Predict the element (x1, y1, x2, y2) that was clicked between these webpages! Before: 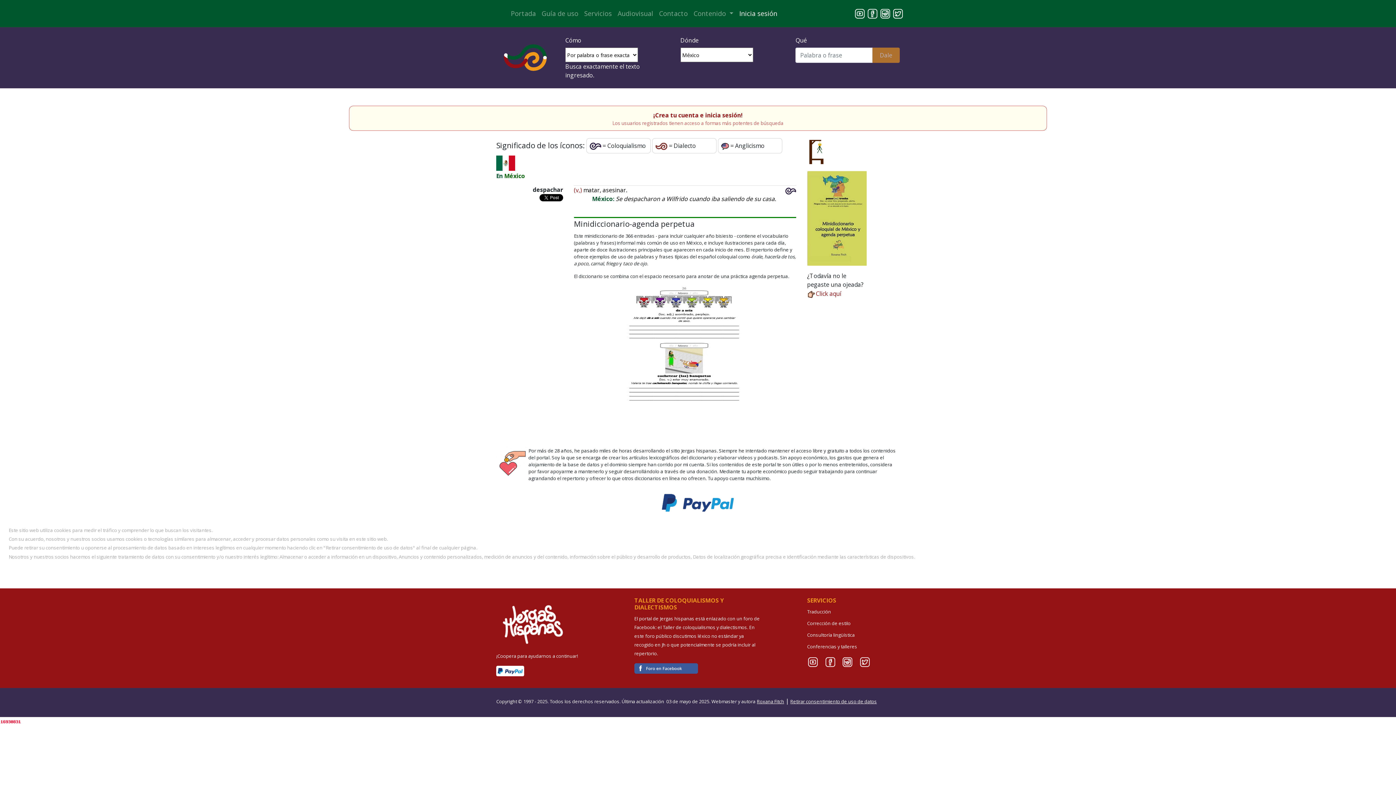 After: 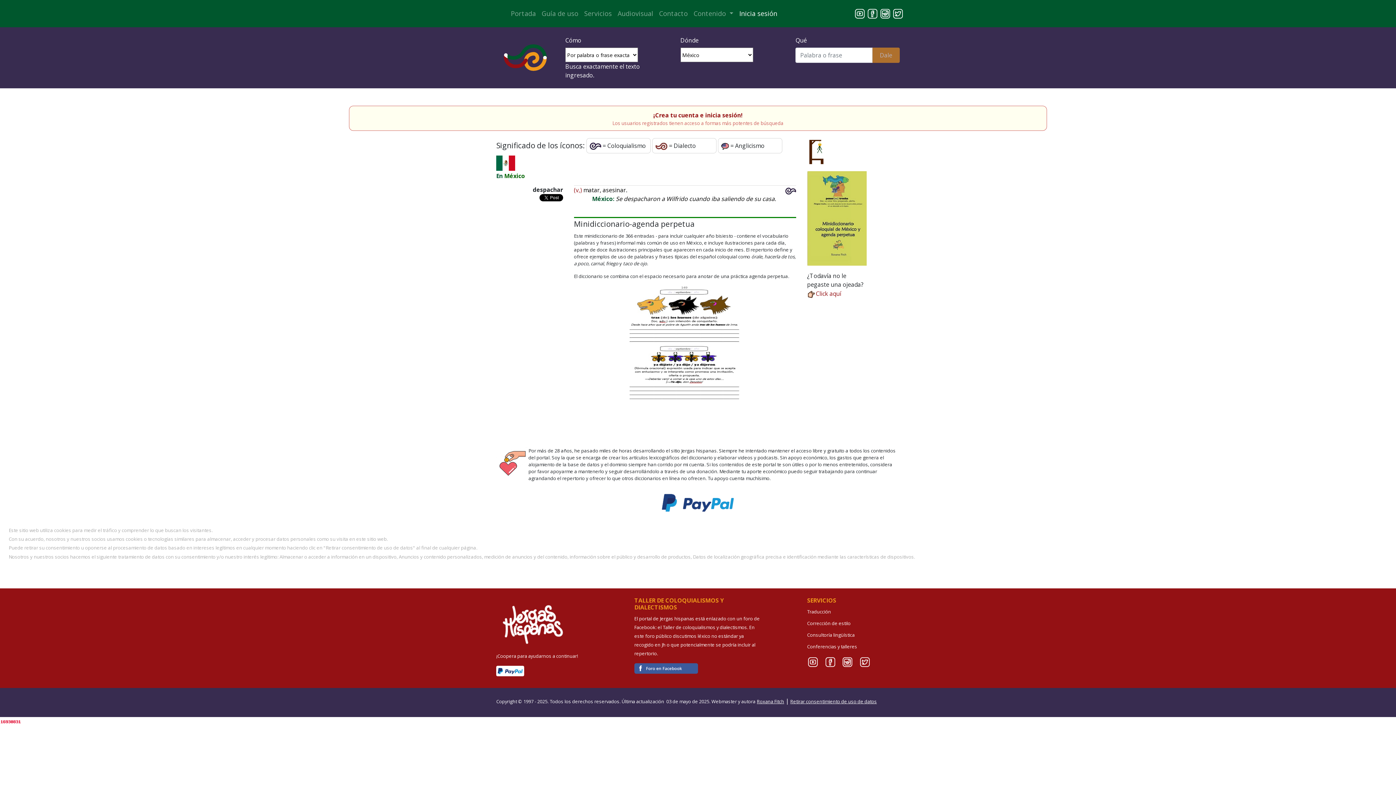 Action: bbox: (824, 657, 836, 665)